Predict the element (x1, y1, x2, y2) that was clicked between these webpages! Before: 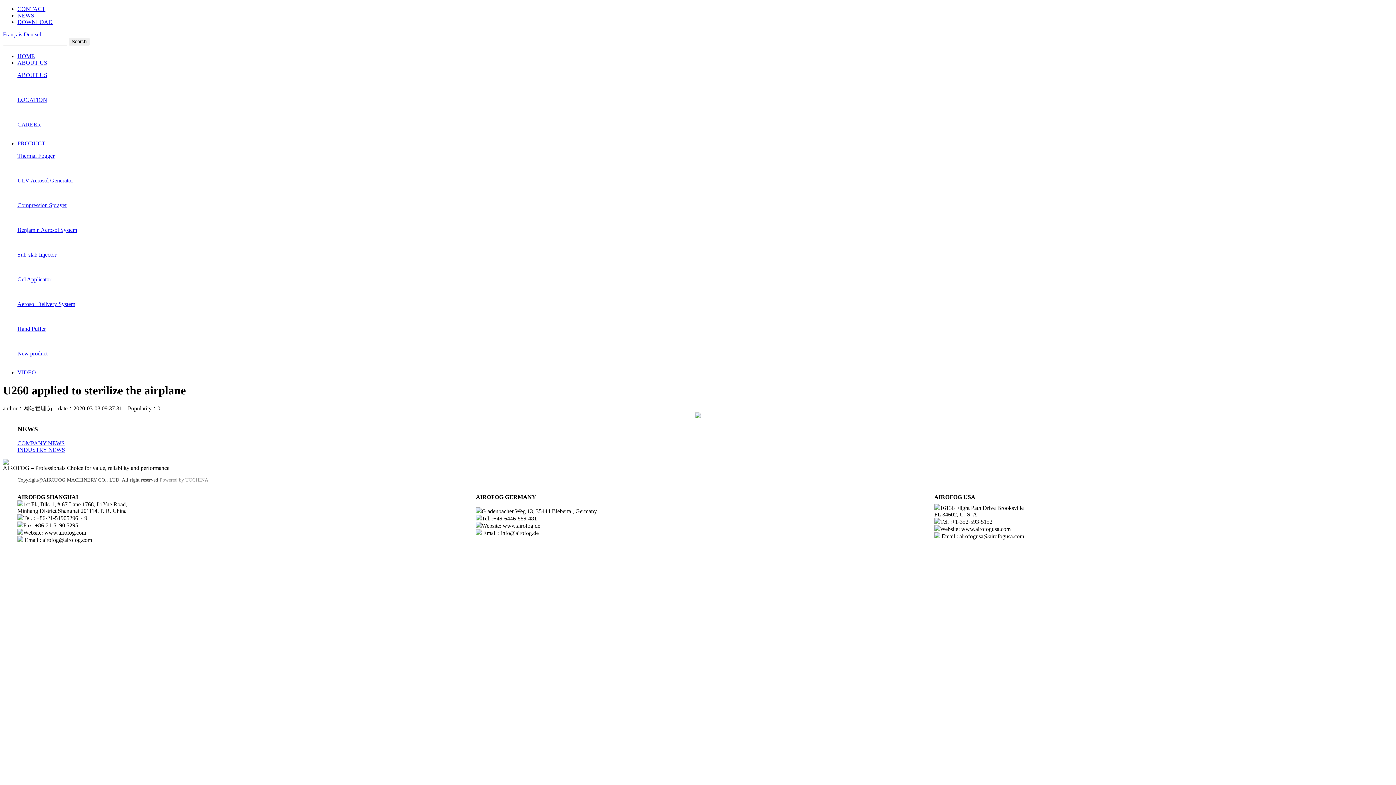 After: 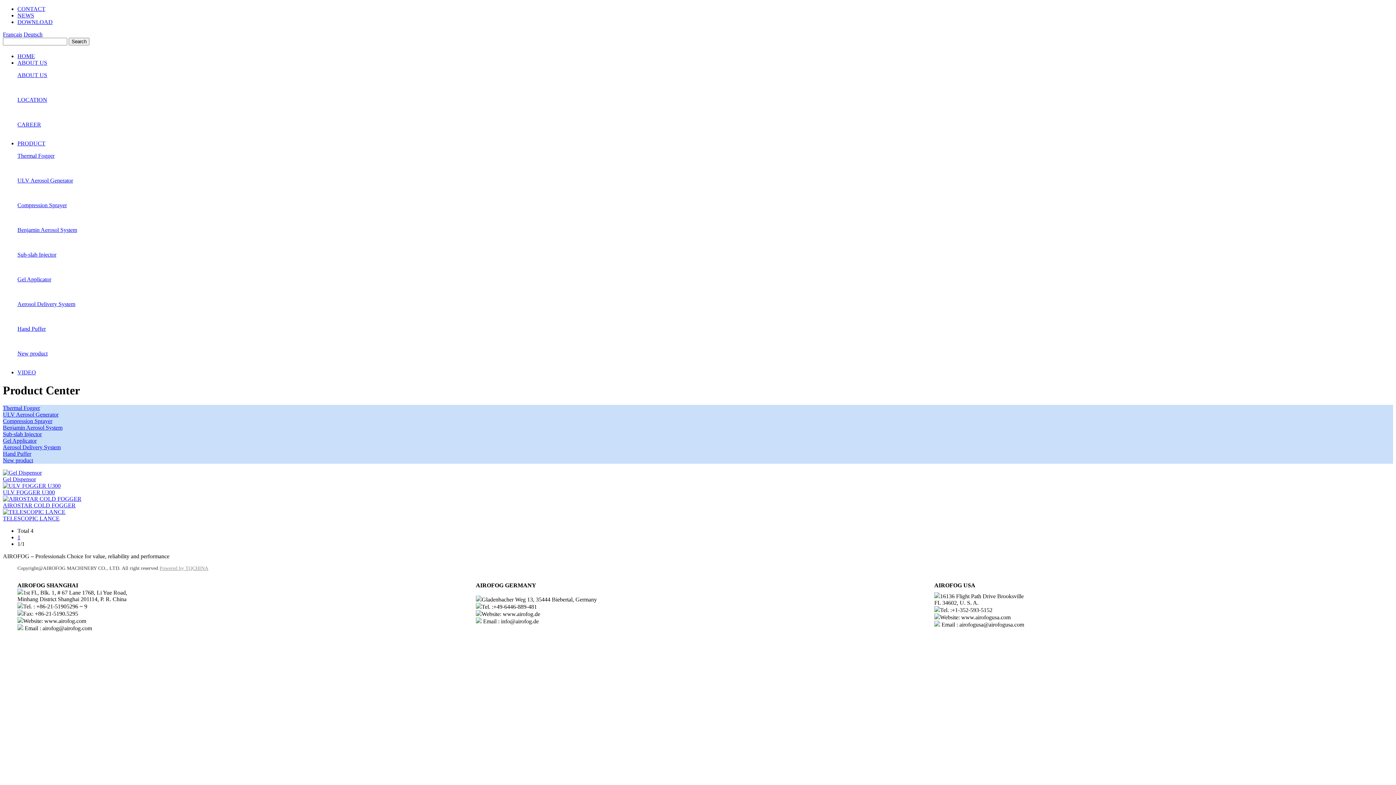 Action: bbox: (17, 350, 1393, 357) label: New product